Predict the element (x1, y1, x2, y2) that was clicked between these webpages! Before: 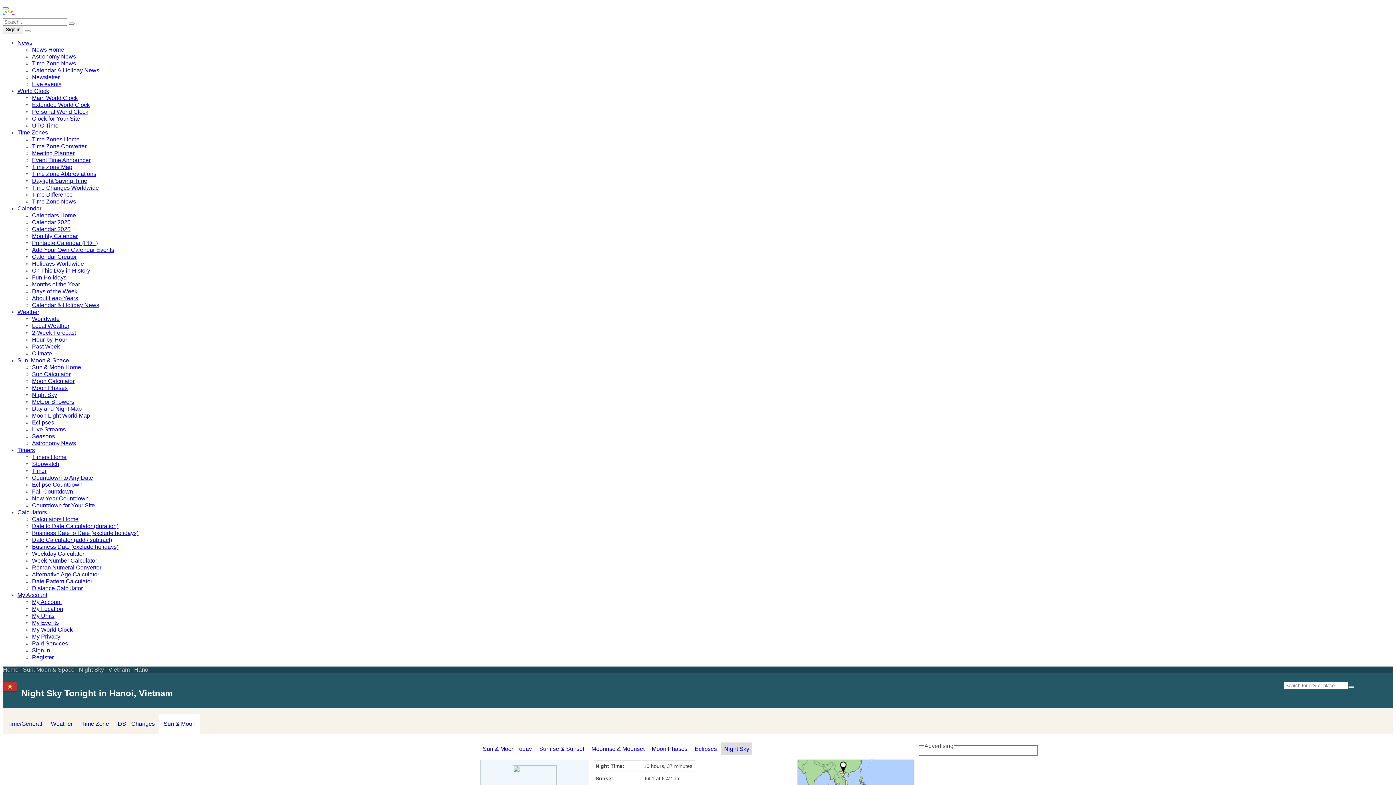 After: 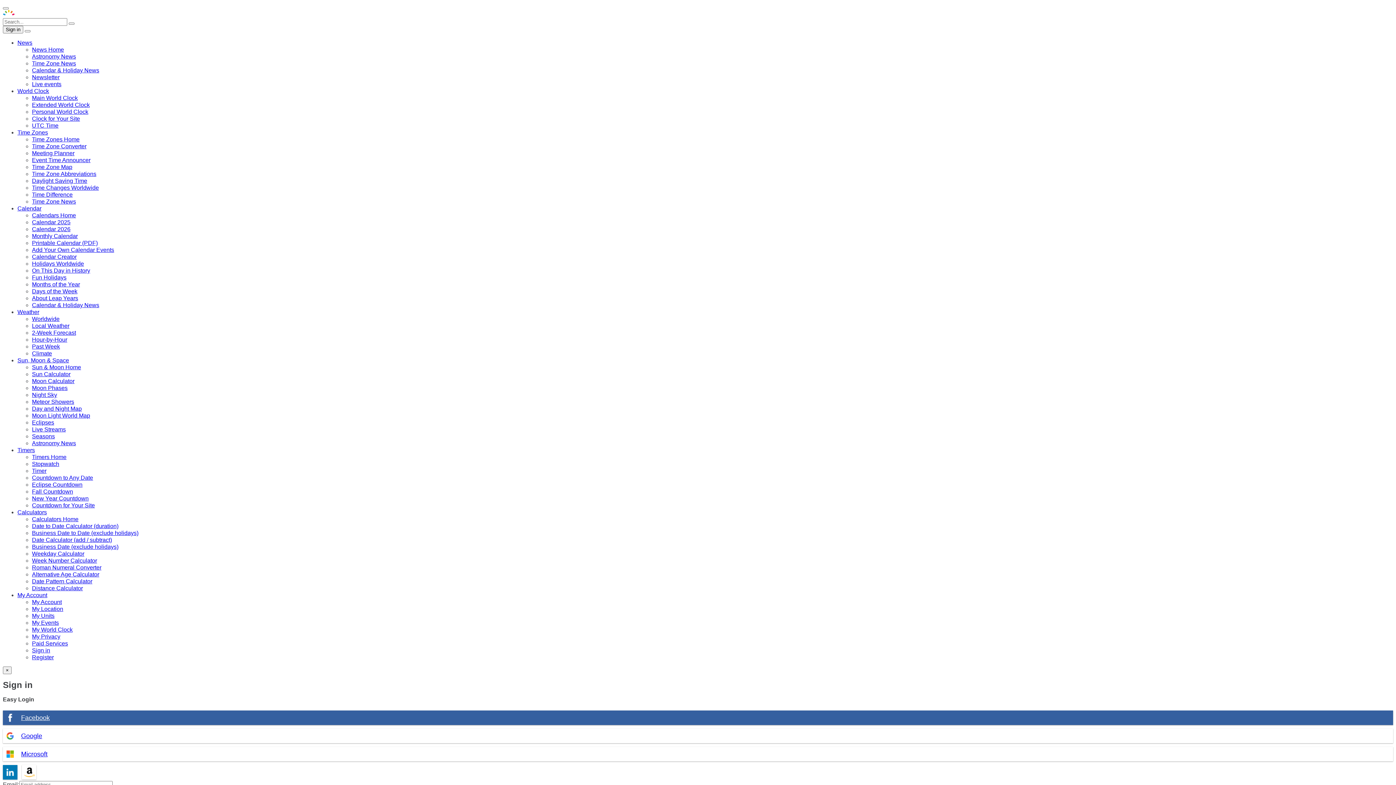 Action: bbox: (32, 647, 50, 653) label: Sign in